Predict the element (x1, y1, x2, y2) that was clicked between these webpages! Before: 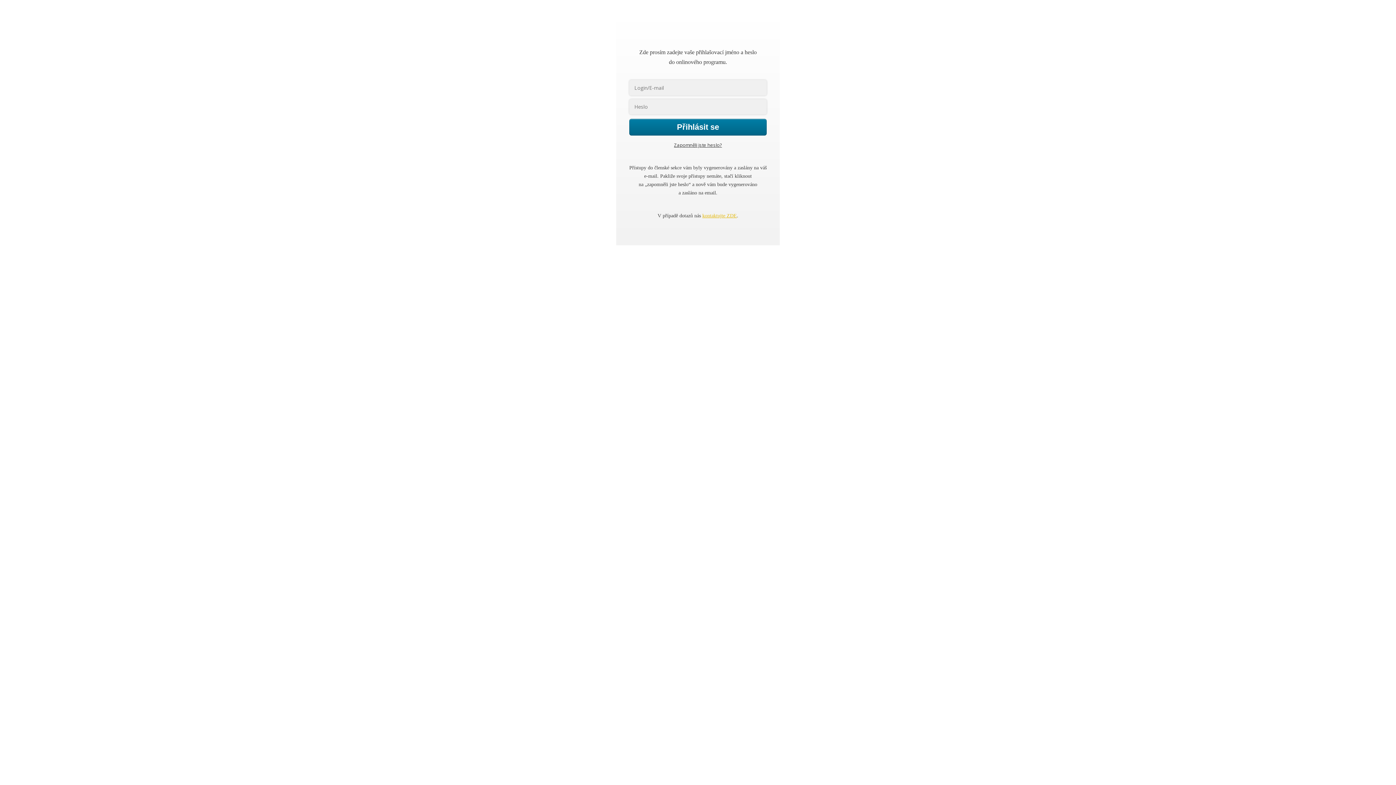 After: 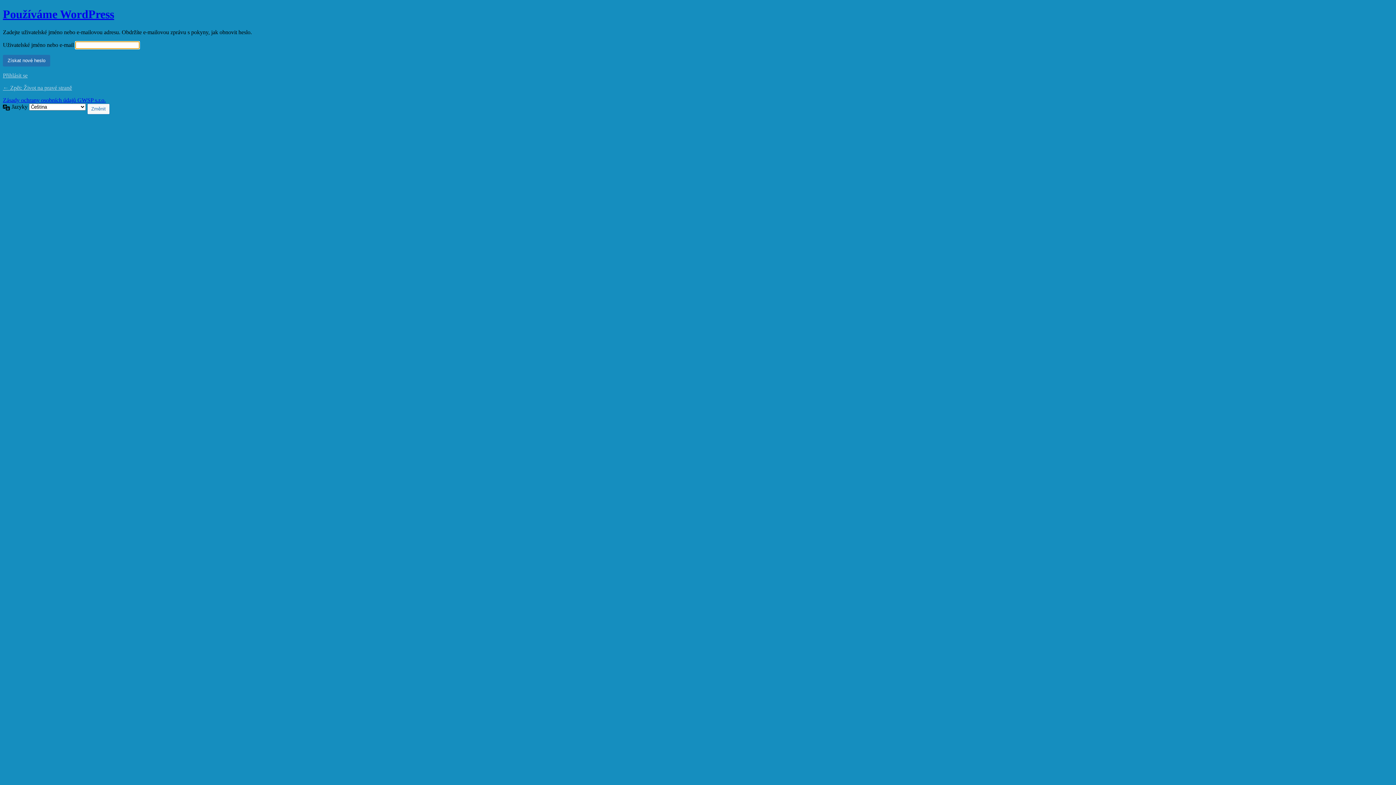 Action: label: Zapomněli jste heslo? bbox: (674, 141, 722, 148)